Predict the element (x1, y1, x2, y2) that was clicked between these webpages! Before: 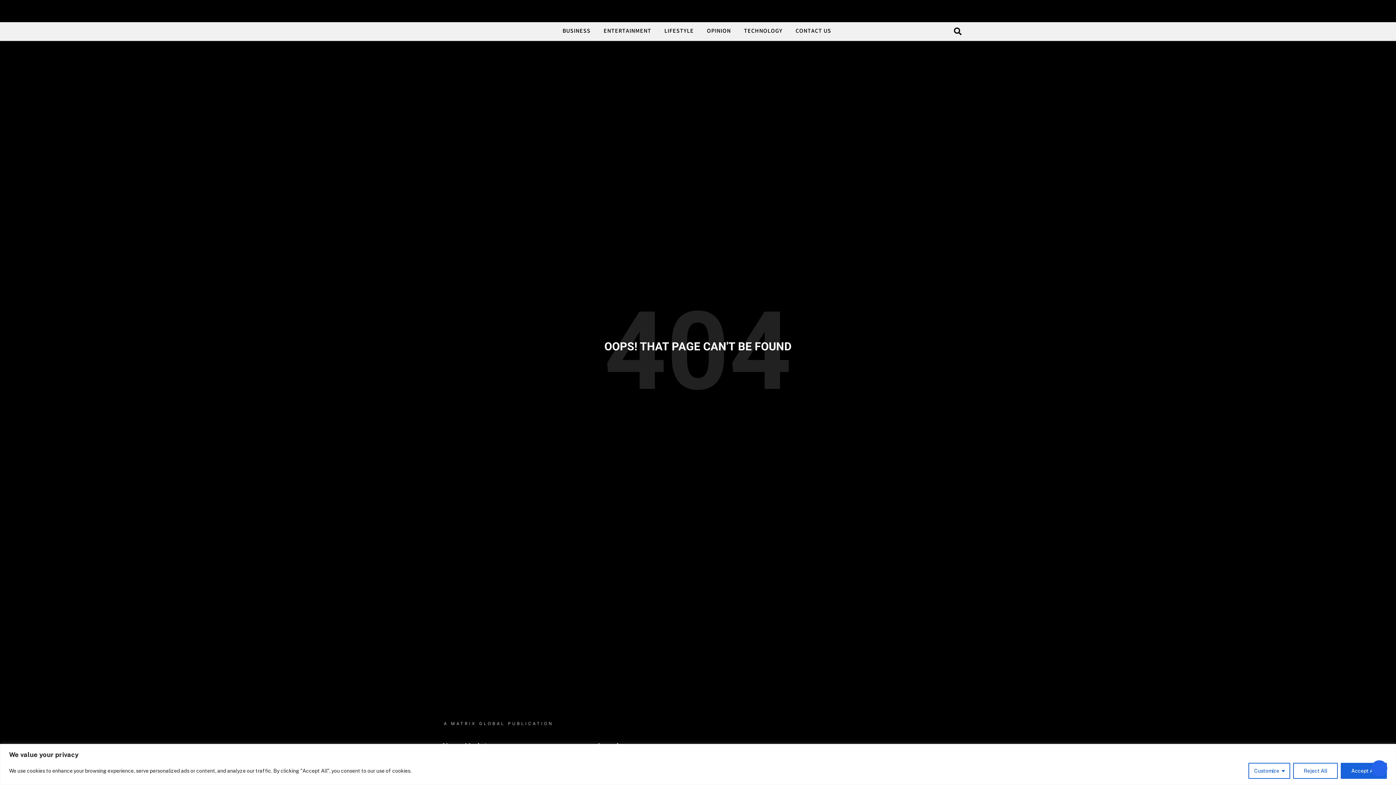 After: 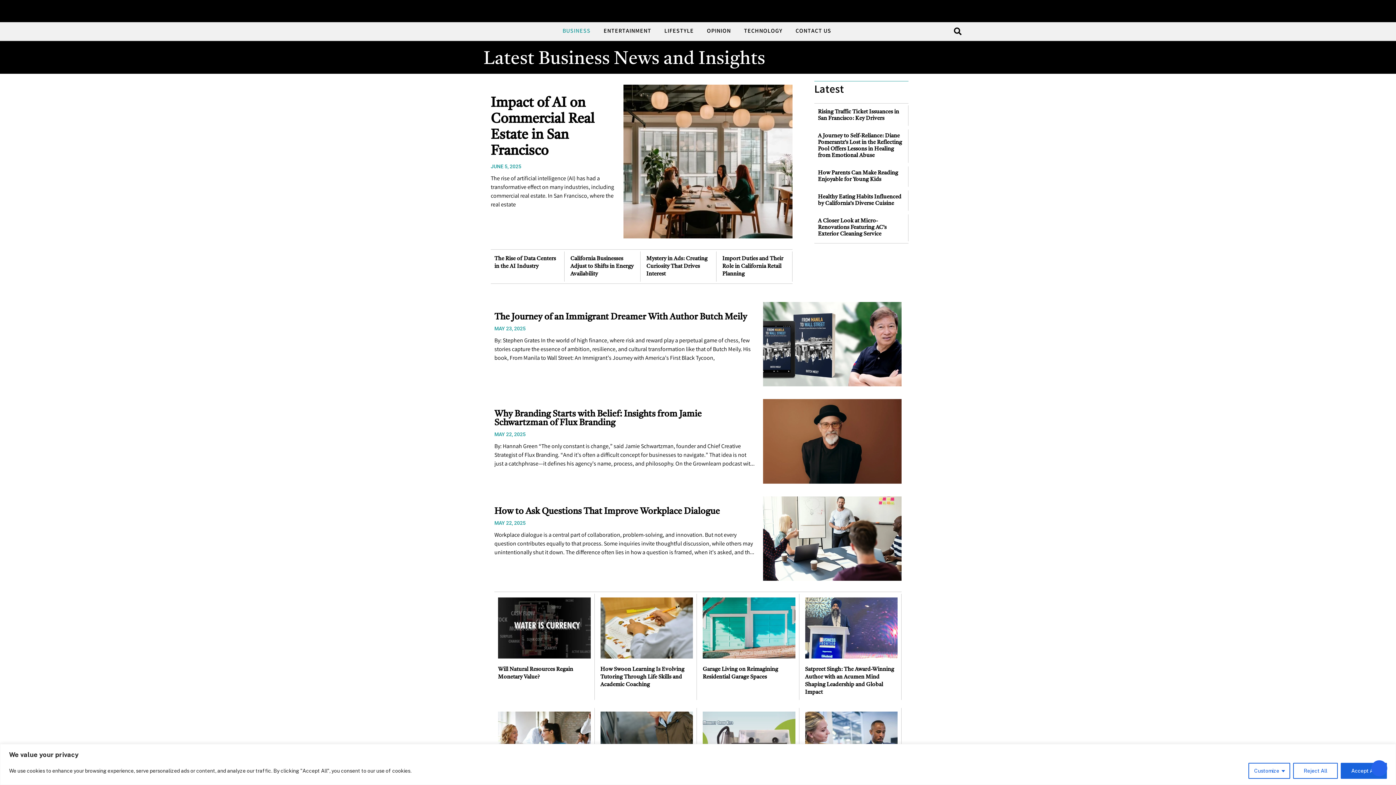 Action: bbox: (556, 24, 597, 38) label: BUSINESS